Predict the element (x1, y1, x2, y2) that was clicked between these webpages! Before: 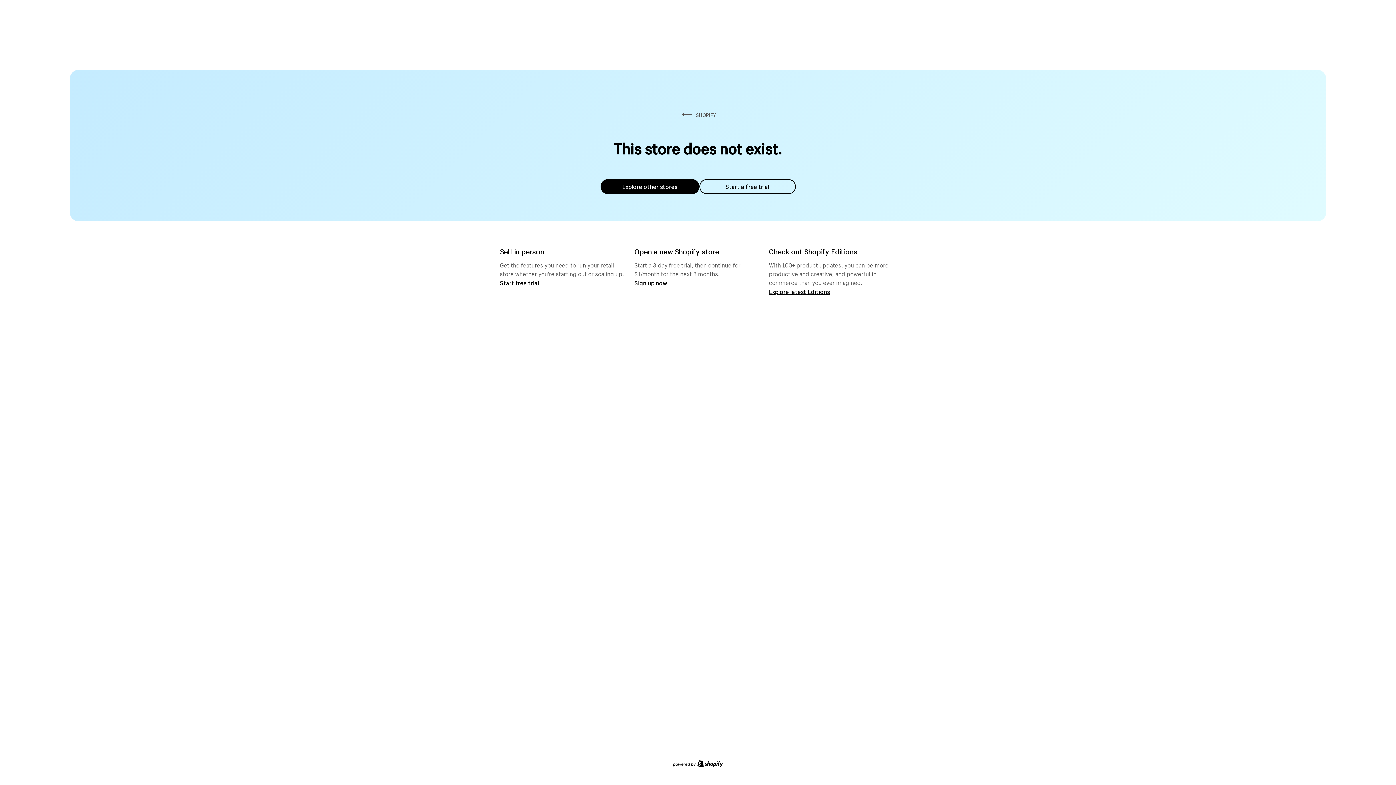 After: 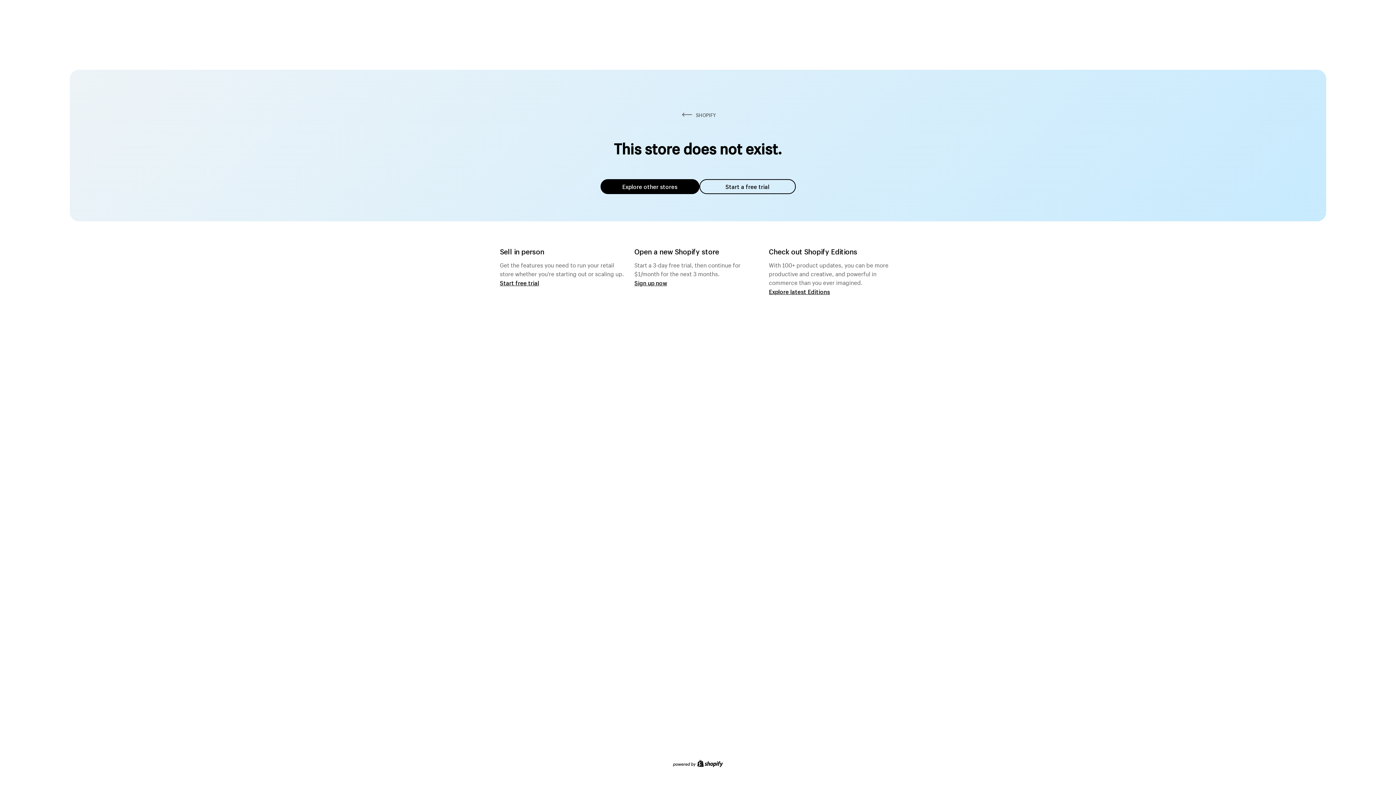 Action: label: Explore other stores bbox: (600, 179, 699, 194)